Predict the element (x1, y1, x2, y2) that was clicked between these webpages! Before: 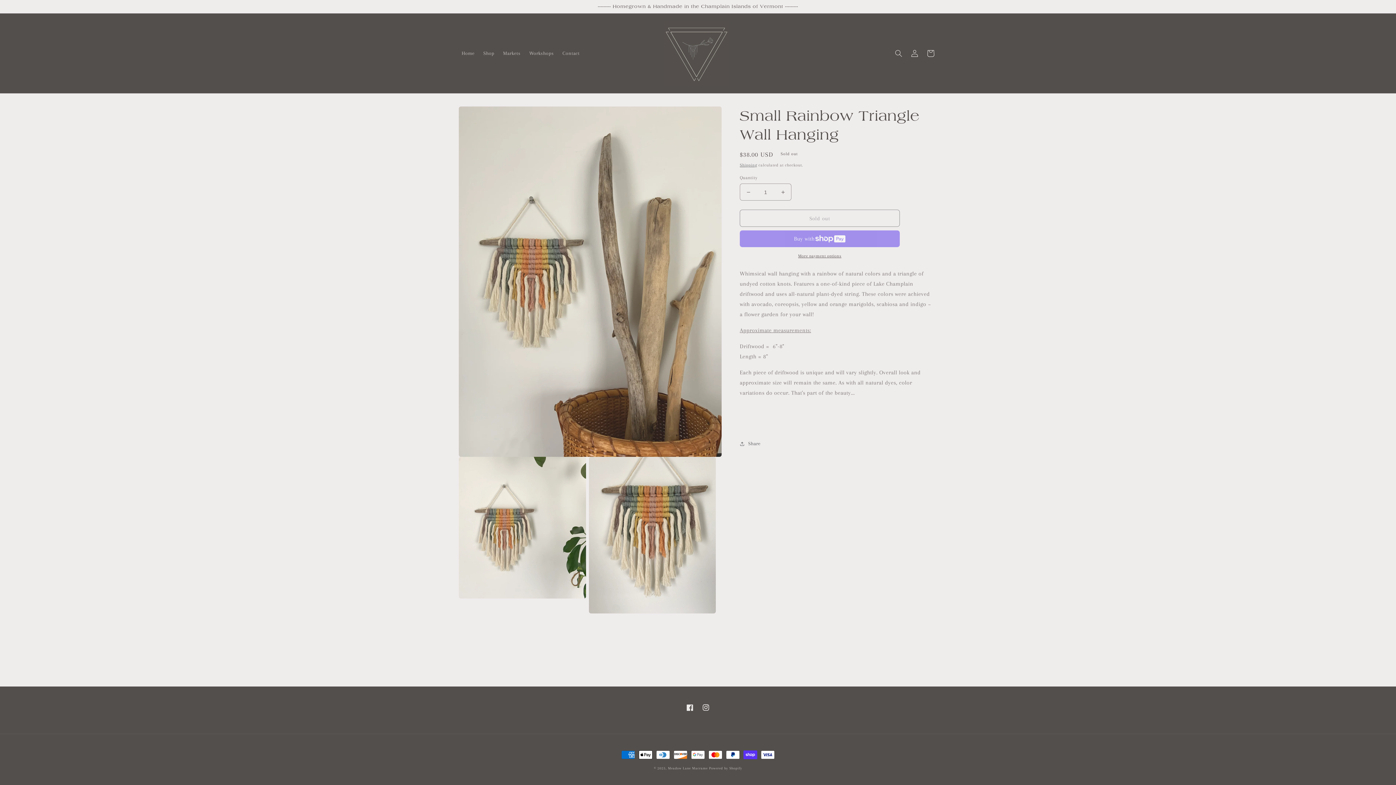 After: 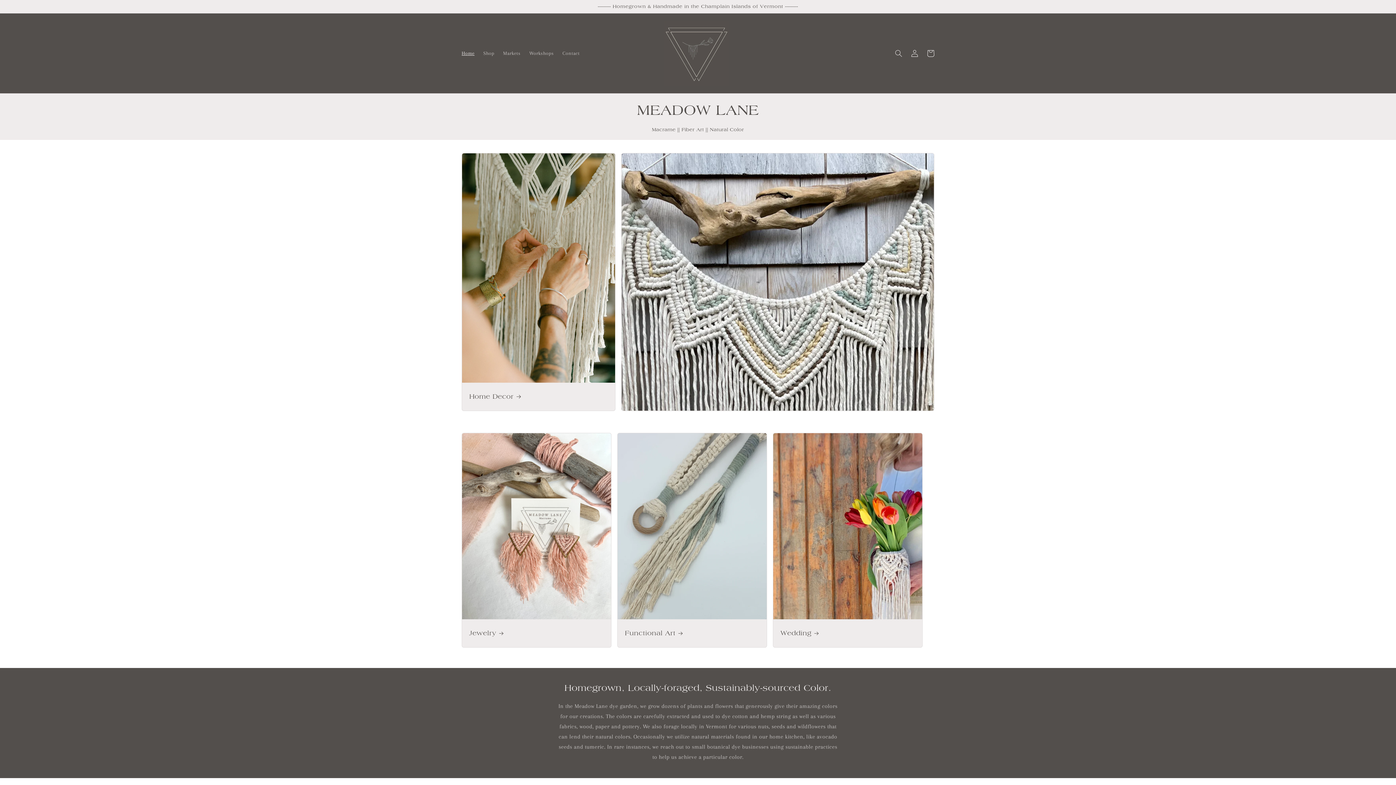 Action: label: Meadow Lane Macrame bbox: (668, 766, 707, 770)